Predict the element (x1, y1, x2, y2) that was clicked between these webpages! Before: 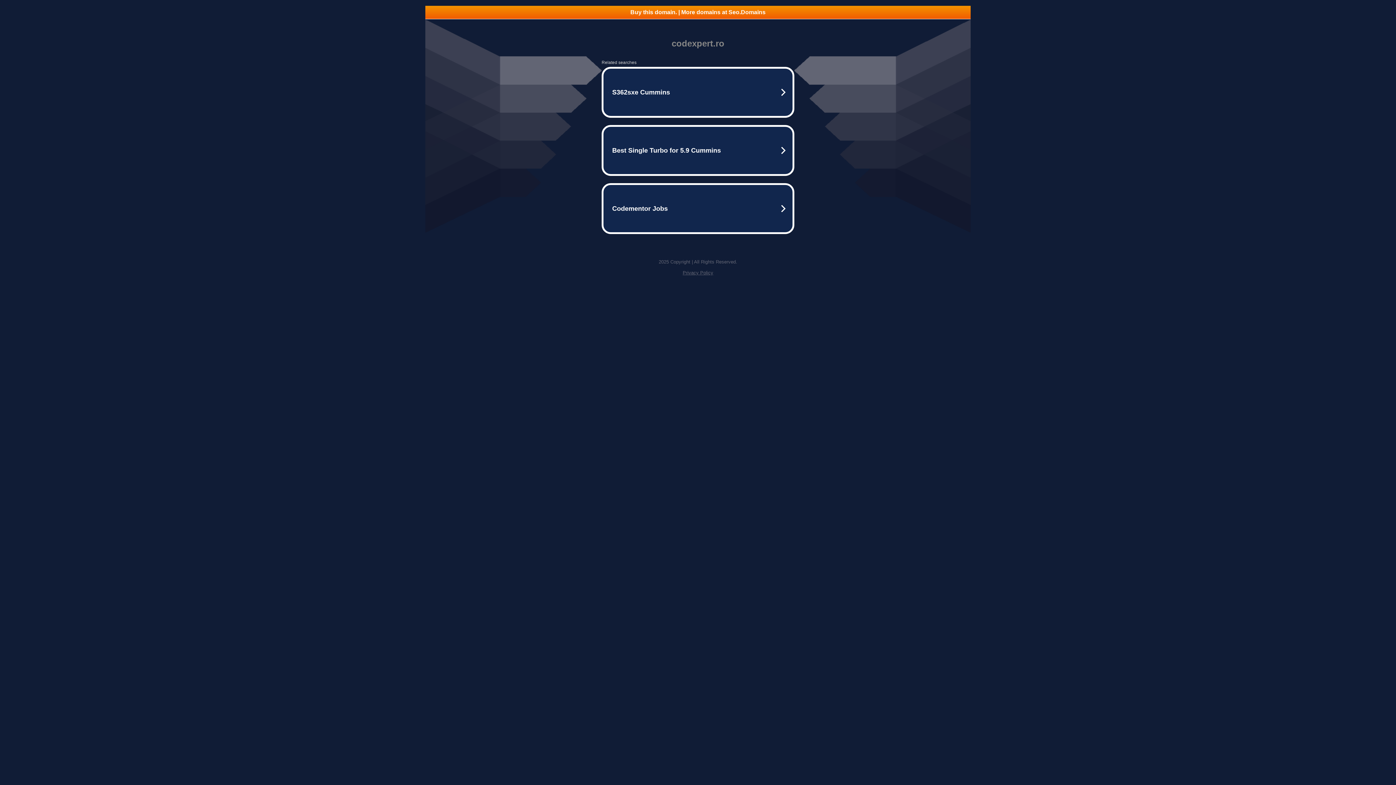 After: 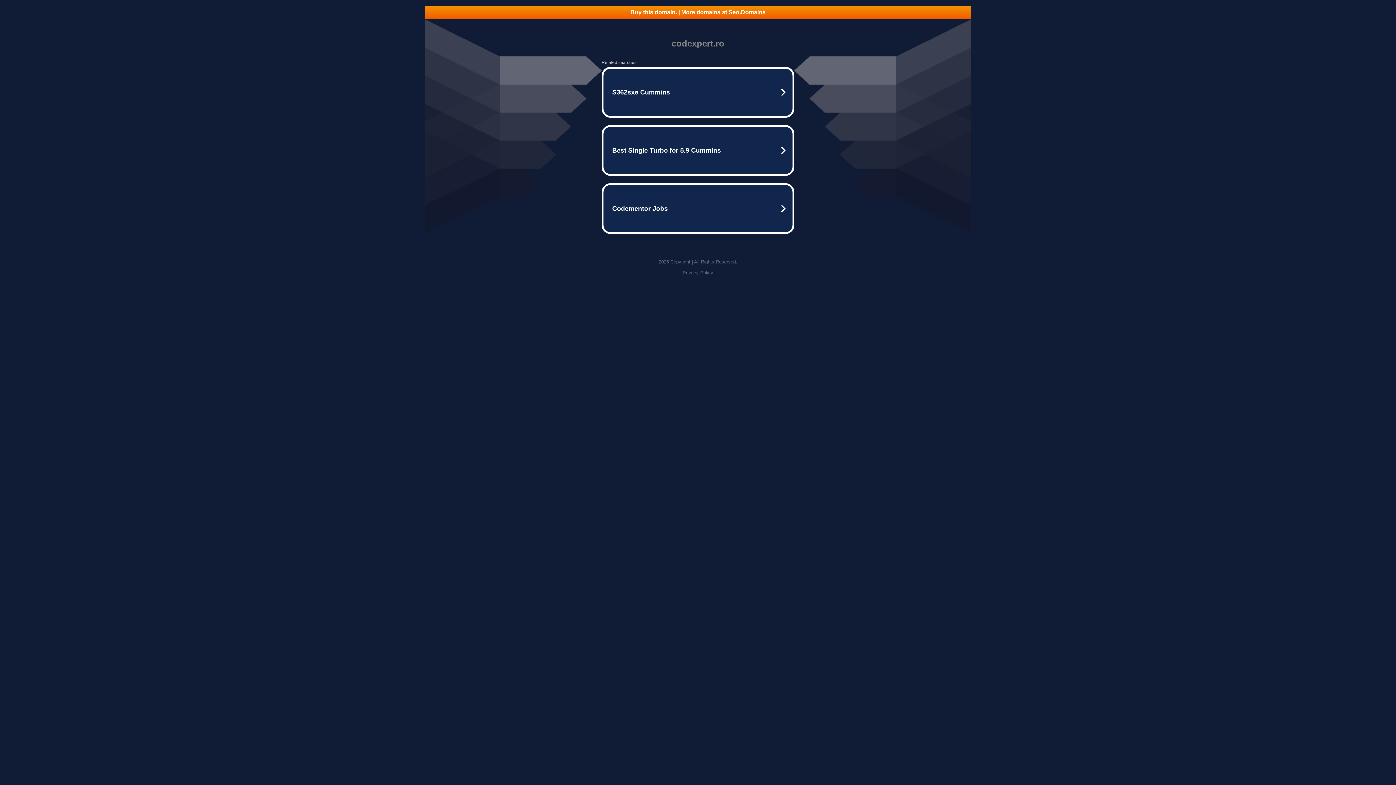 Action: label: Privacy Policy bbox: (682, 270, 713, 275)